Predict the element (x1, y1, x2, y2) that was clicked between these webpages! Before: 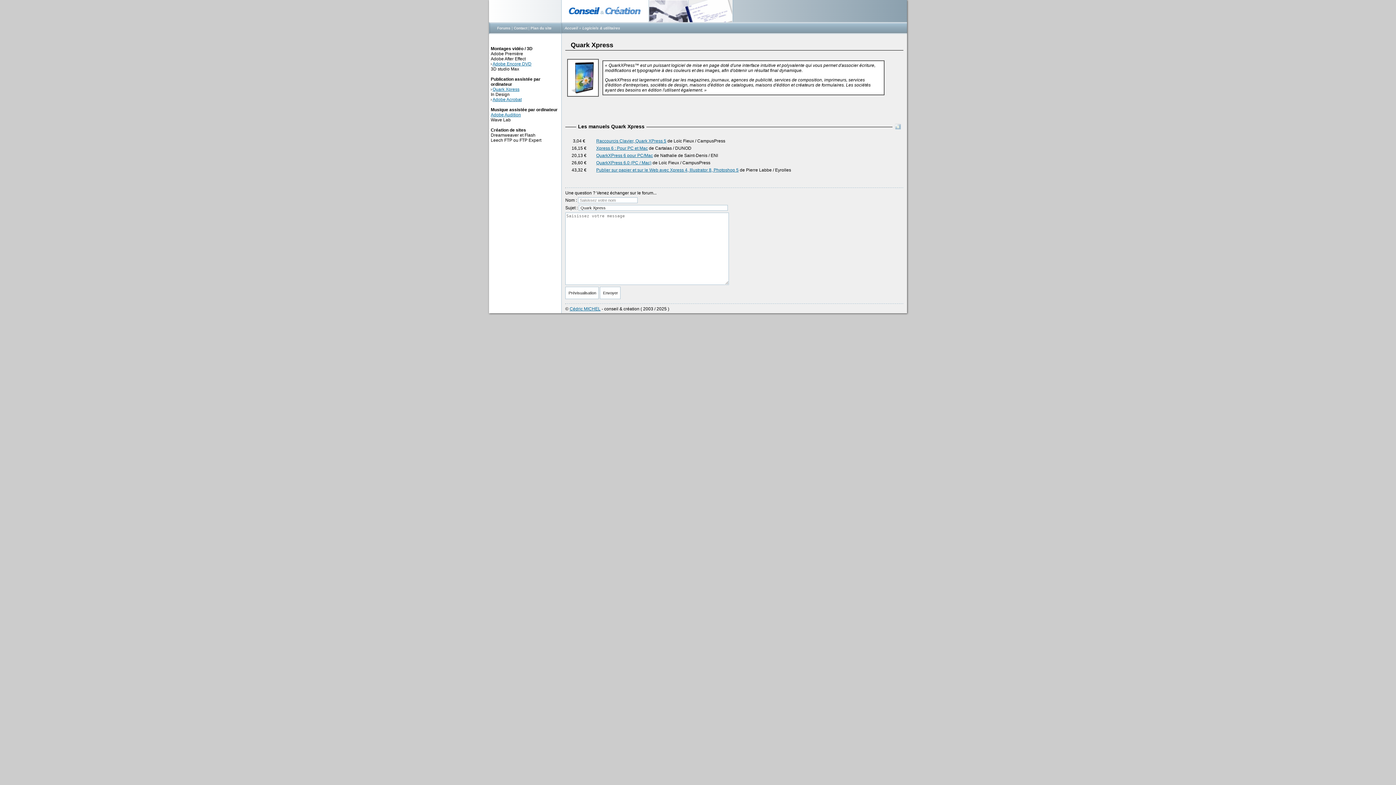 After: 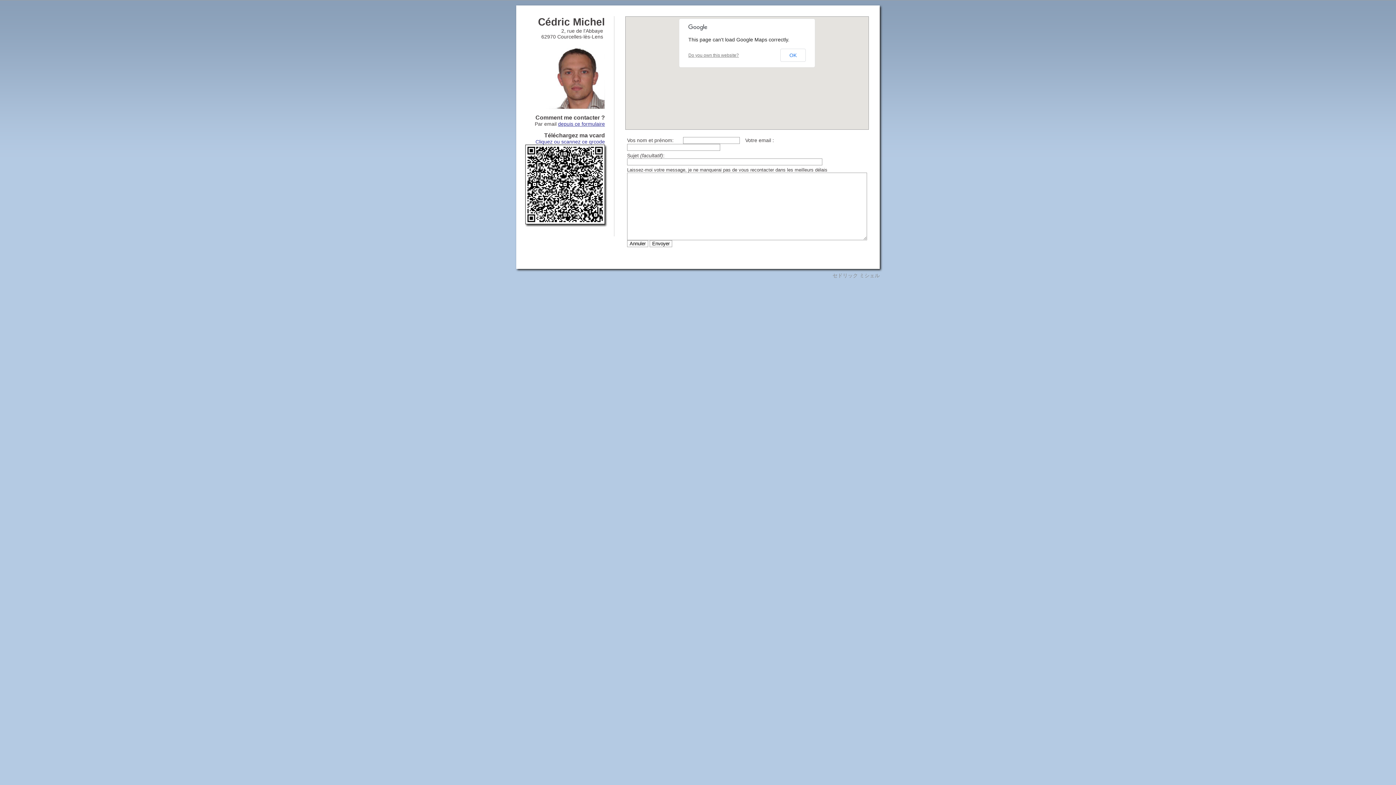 Action: bbox: (569, 306, 600, 311) label: Cédric MICHEL